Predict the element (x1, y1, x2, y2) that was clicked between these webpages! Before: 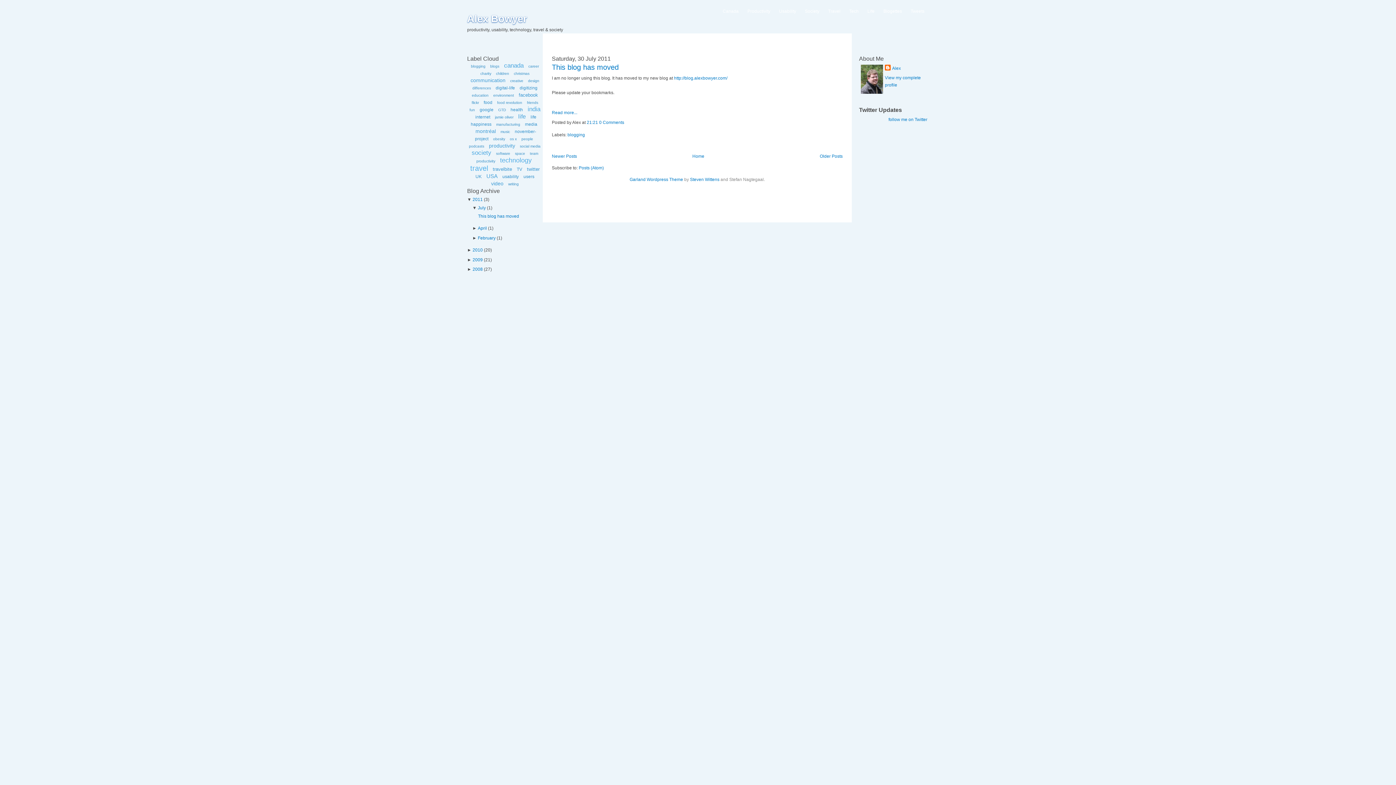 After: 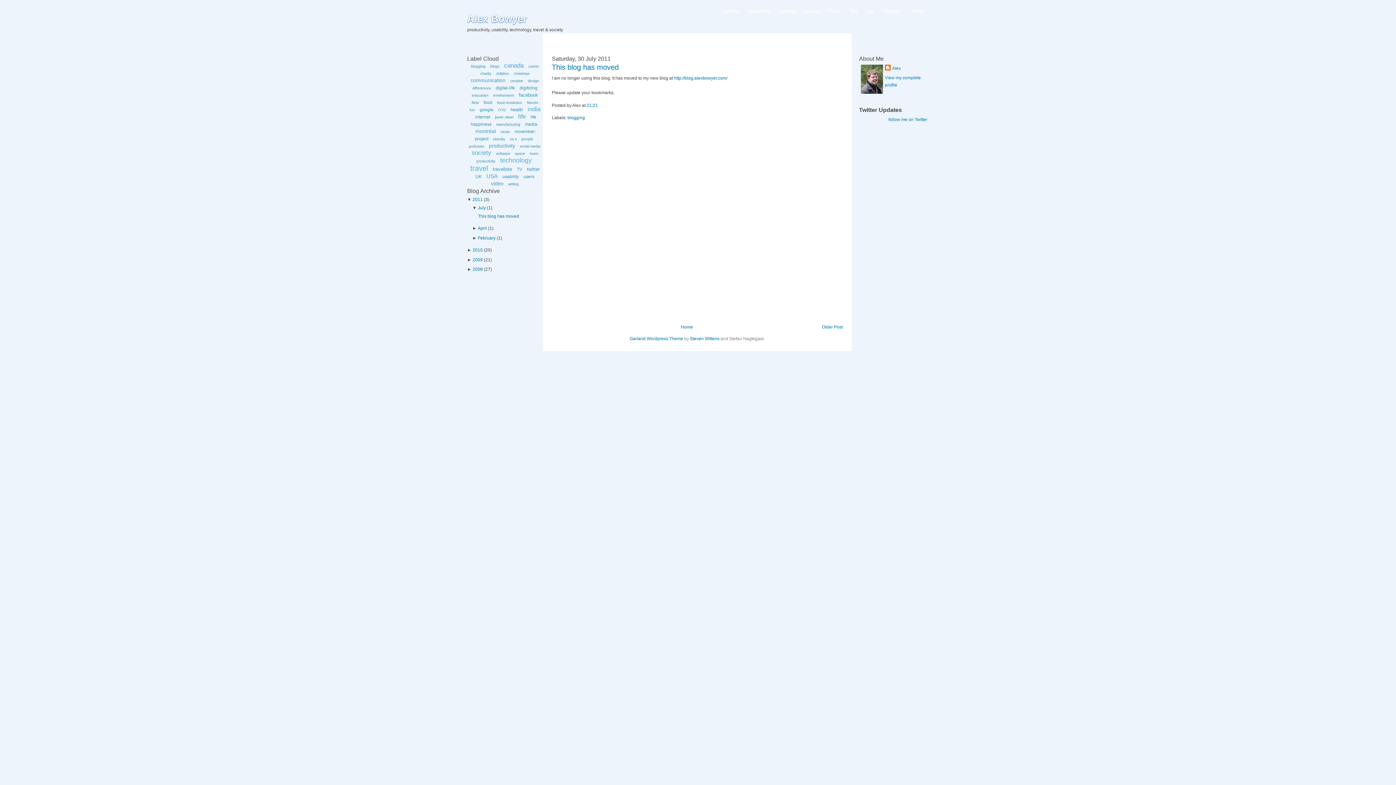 Action: label: This blog has moved bbox: (552, 63, 618, 71)